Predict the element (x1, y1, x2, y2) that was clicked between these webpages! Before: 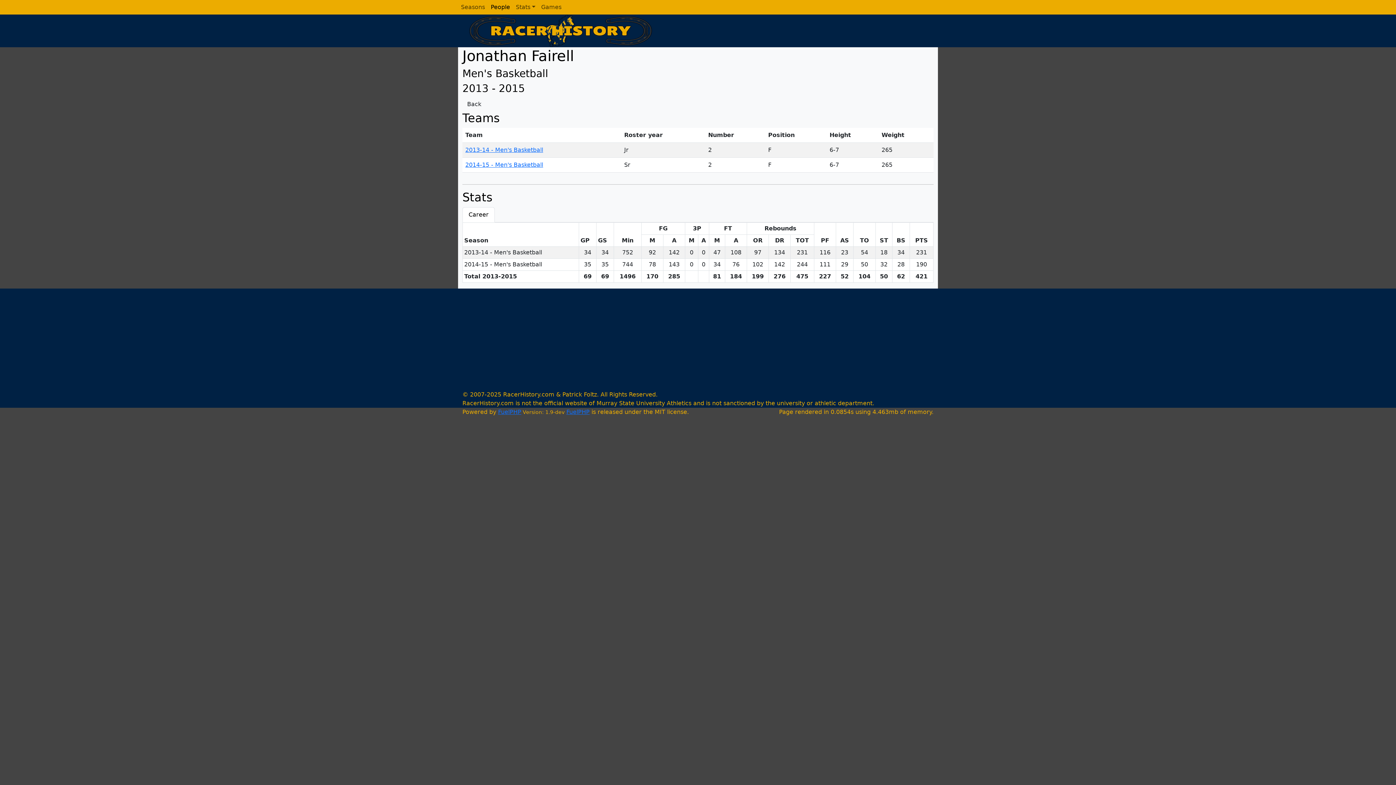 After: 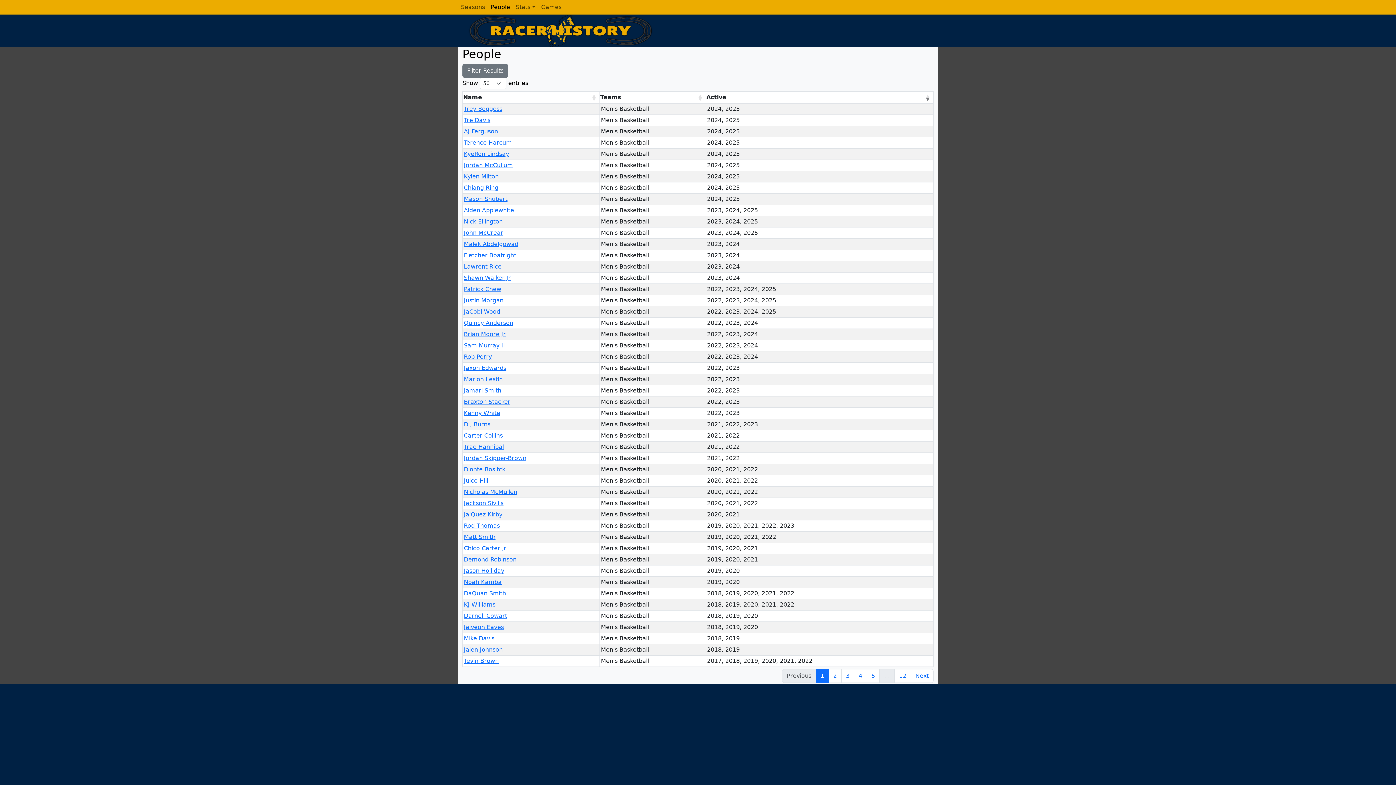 Action: label: People bbox: (488, 0, 513, 14)